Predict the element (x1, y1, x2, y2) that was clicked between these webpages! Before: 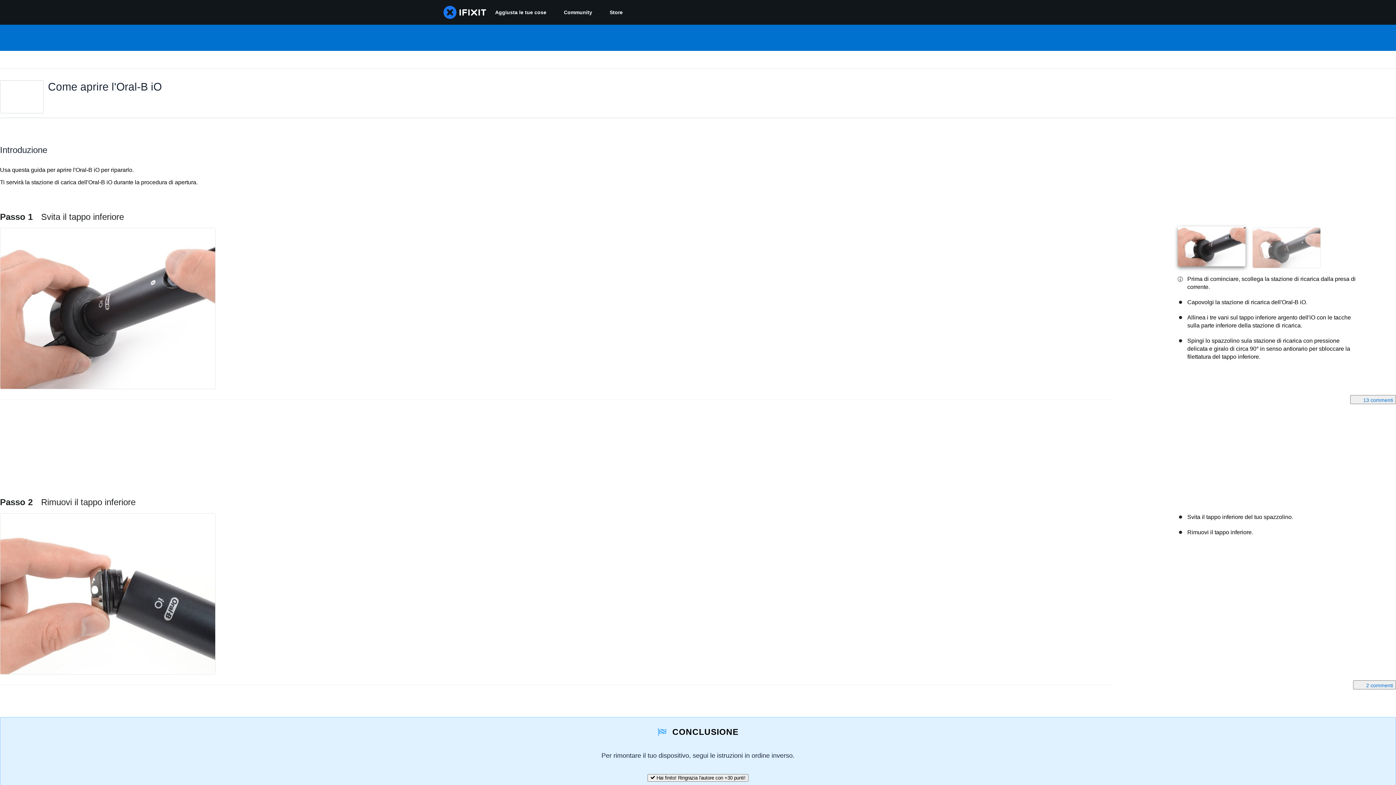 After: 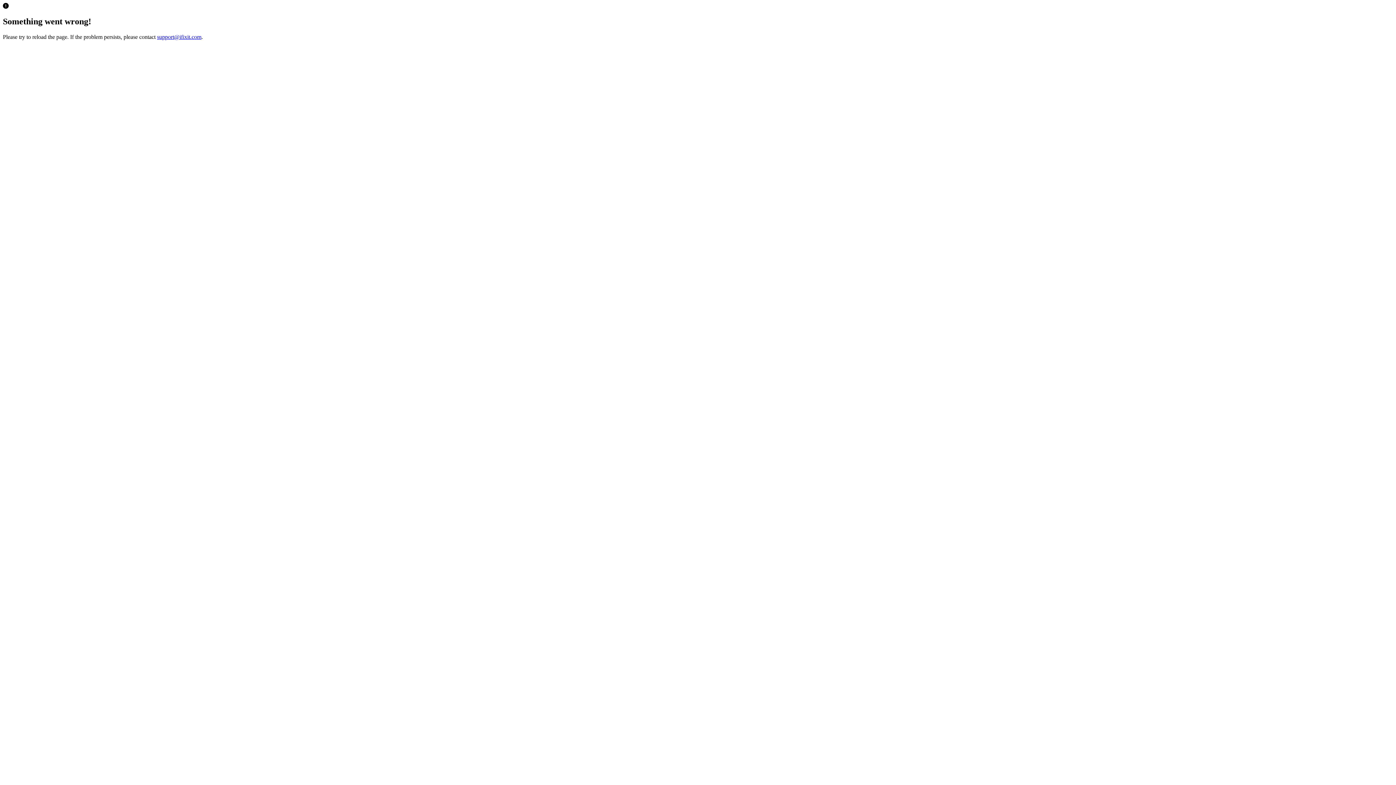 Action: bbox: (601, 0, 631, 24) label: Store